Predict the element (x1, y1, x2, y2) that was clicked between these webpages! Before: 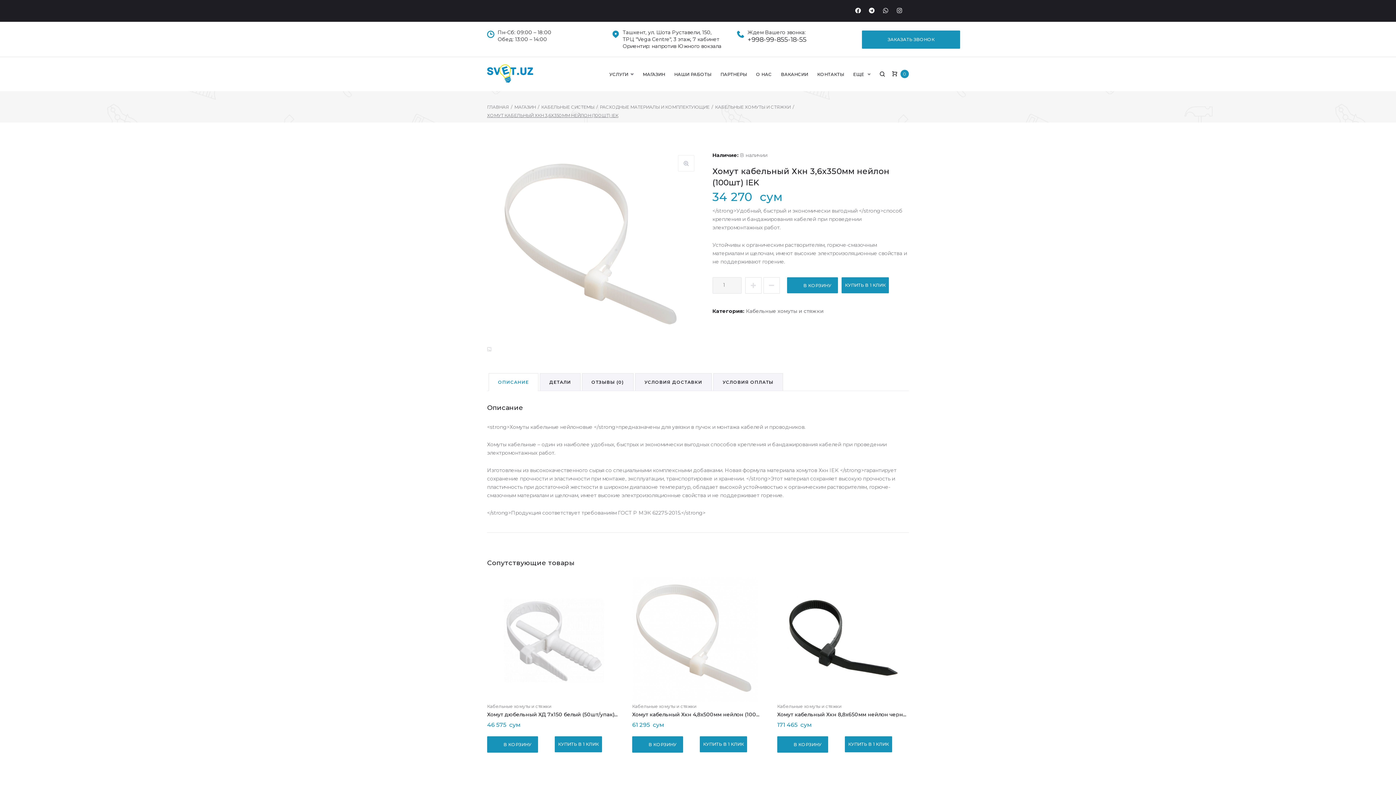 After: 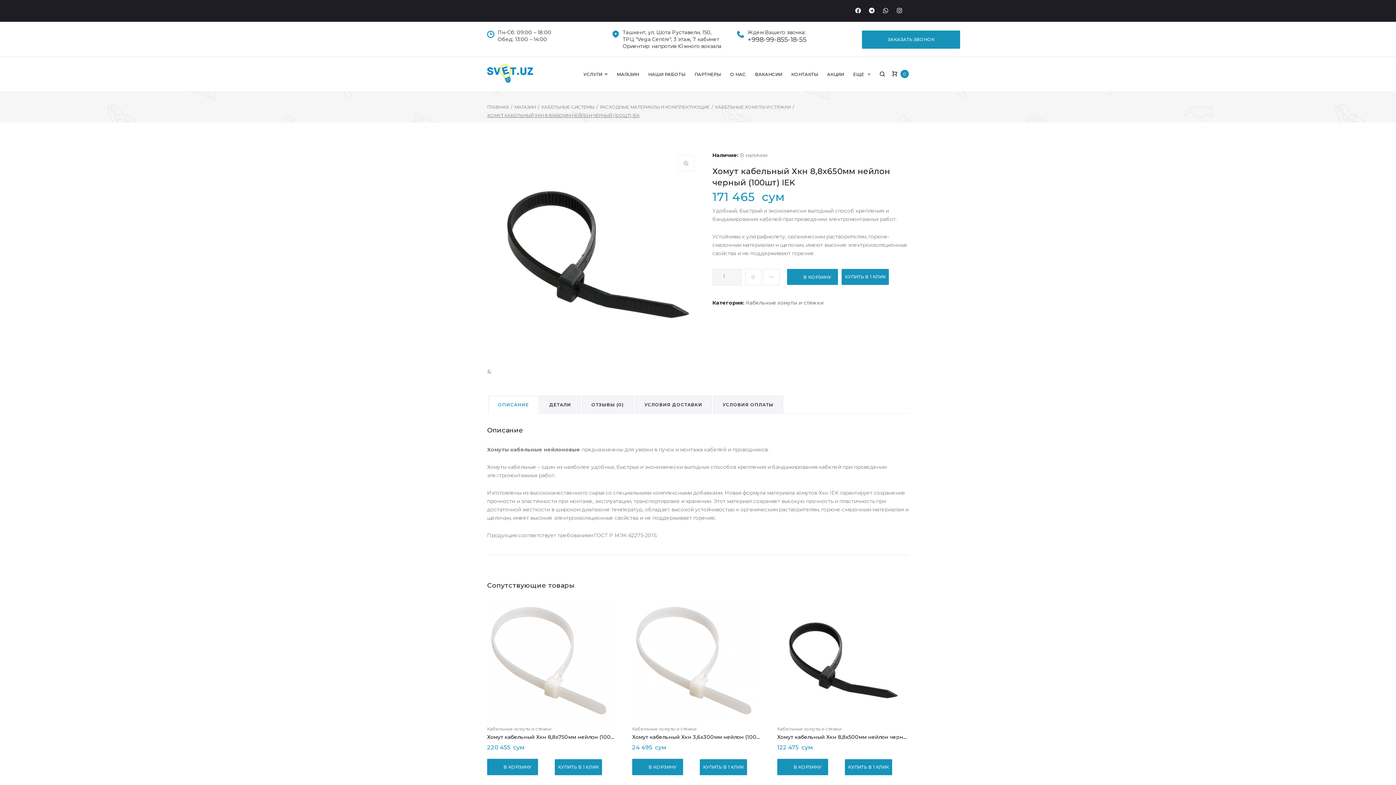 Action: bbox: (777, 576, 903, 702)